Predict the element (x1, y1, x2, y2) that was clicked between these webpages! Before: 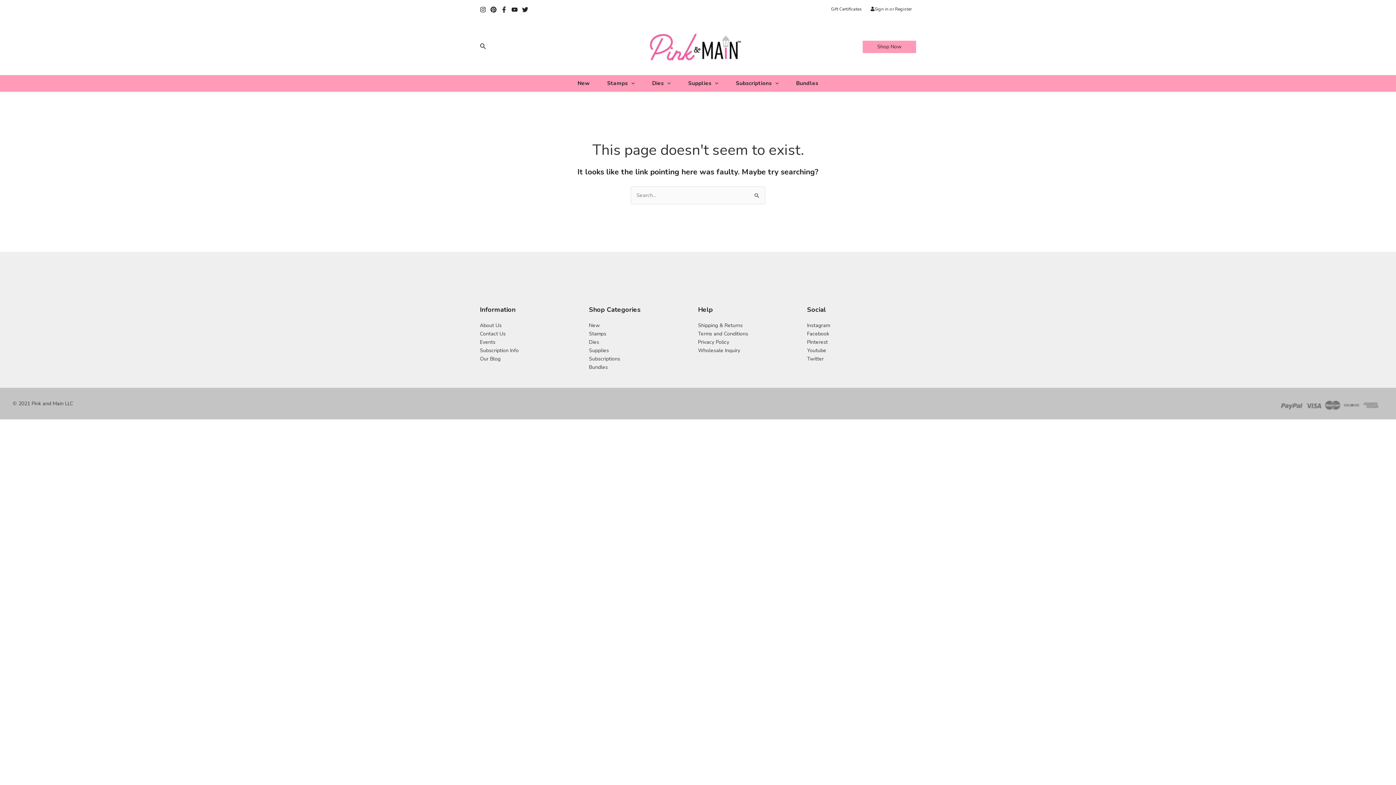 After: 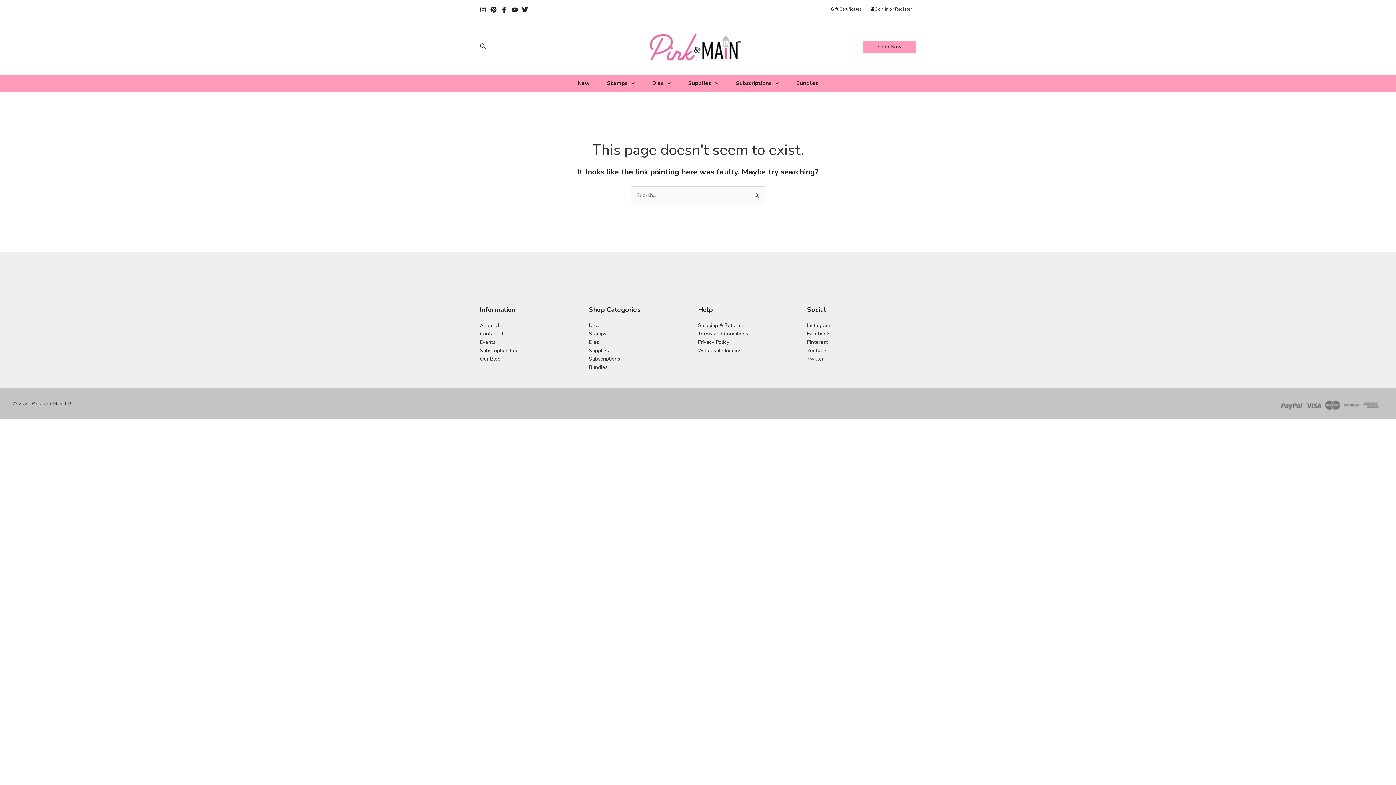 Action: bbox: (501, 6, 507, 12) label: Facebook